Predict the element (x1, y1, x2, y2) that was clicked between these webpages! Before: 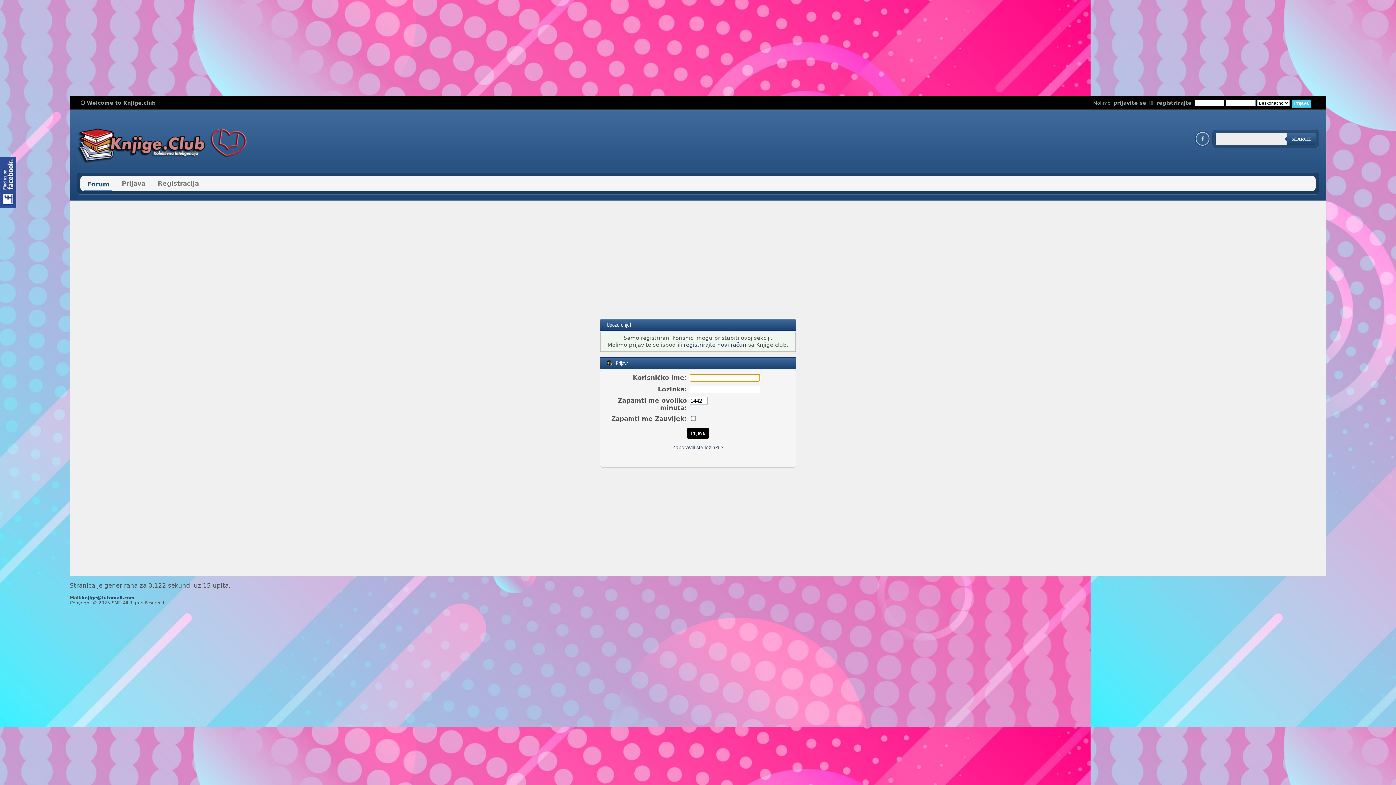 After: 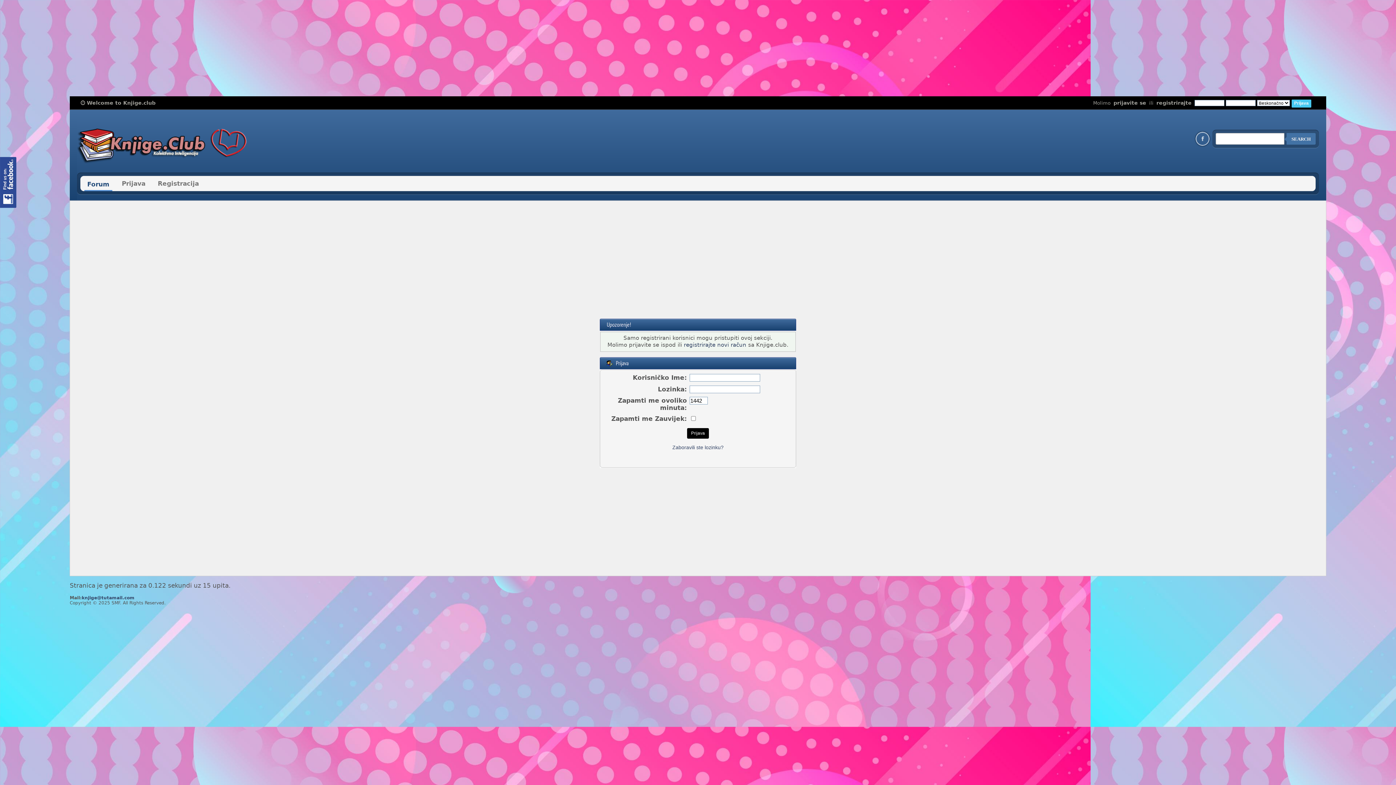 Action: bbox: (1286, 133, 1316, 144) label: SEARCH